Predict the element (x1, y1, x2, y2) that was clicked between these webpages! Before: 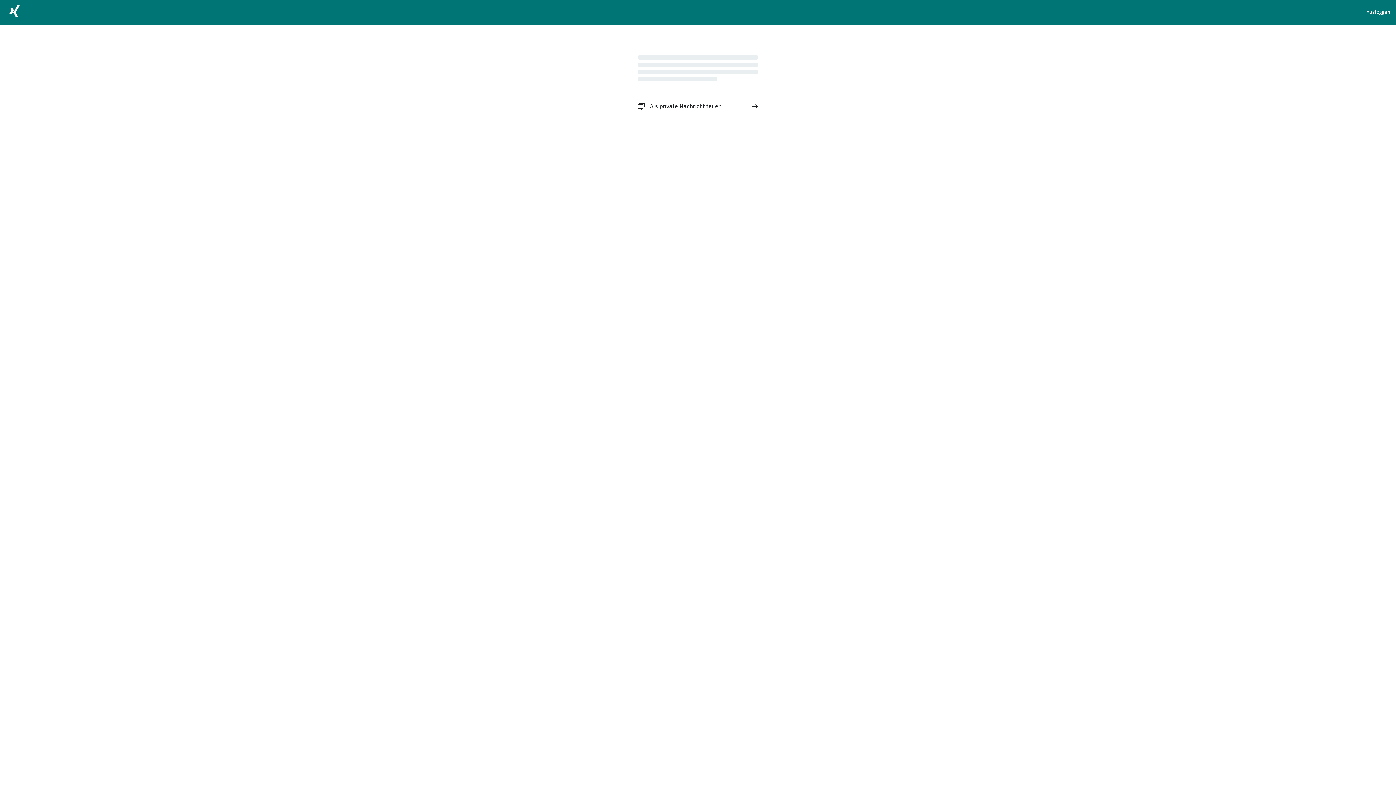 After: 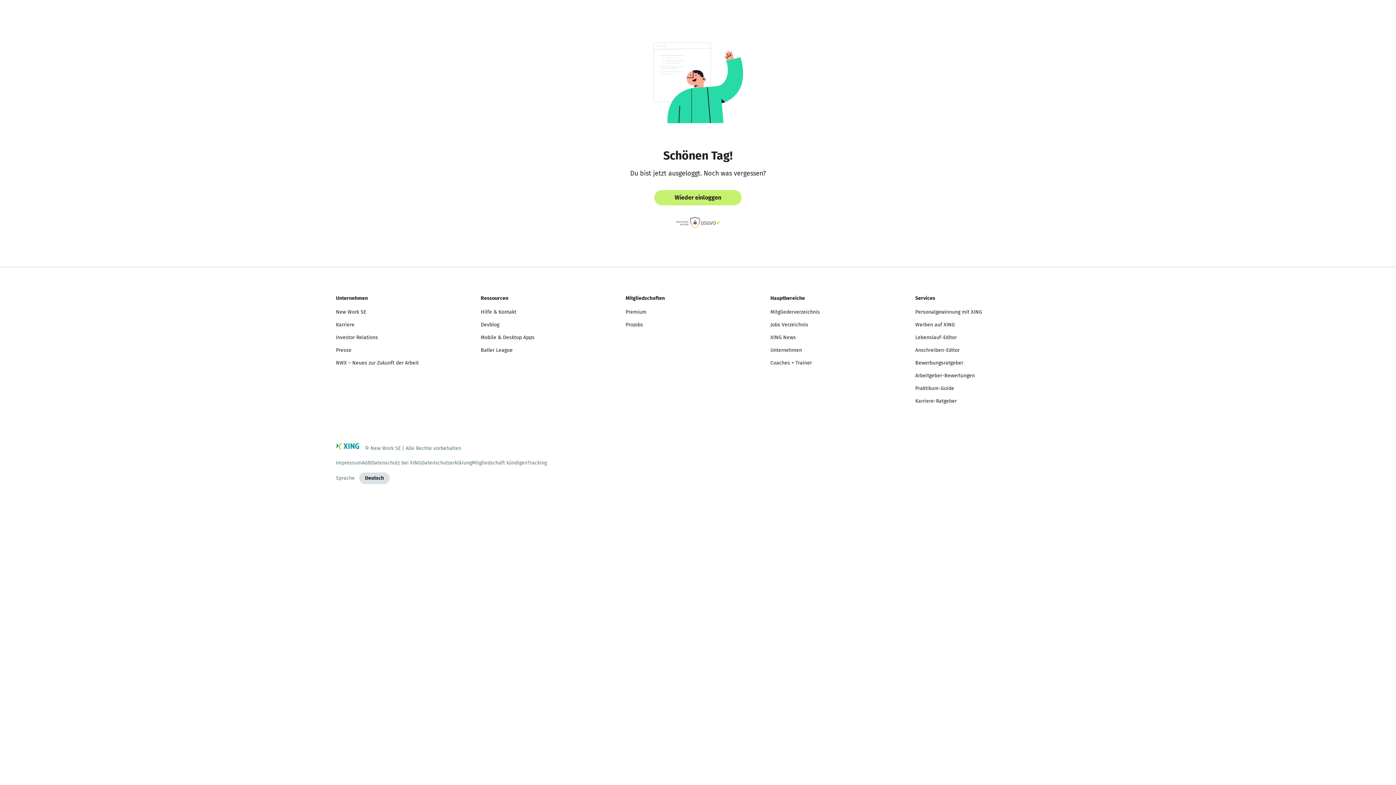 Action: bbox: (1366, 8, 1390, 16) label: Ausloggen